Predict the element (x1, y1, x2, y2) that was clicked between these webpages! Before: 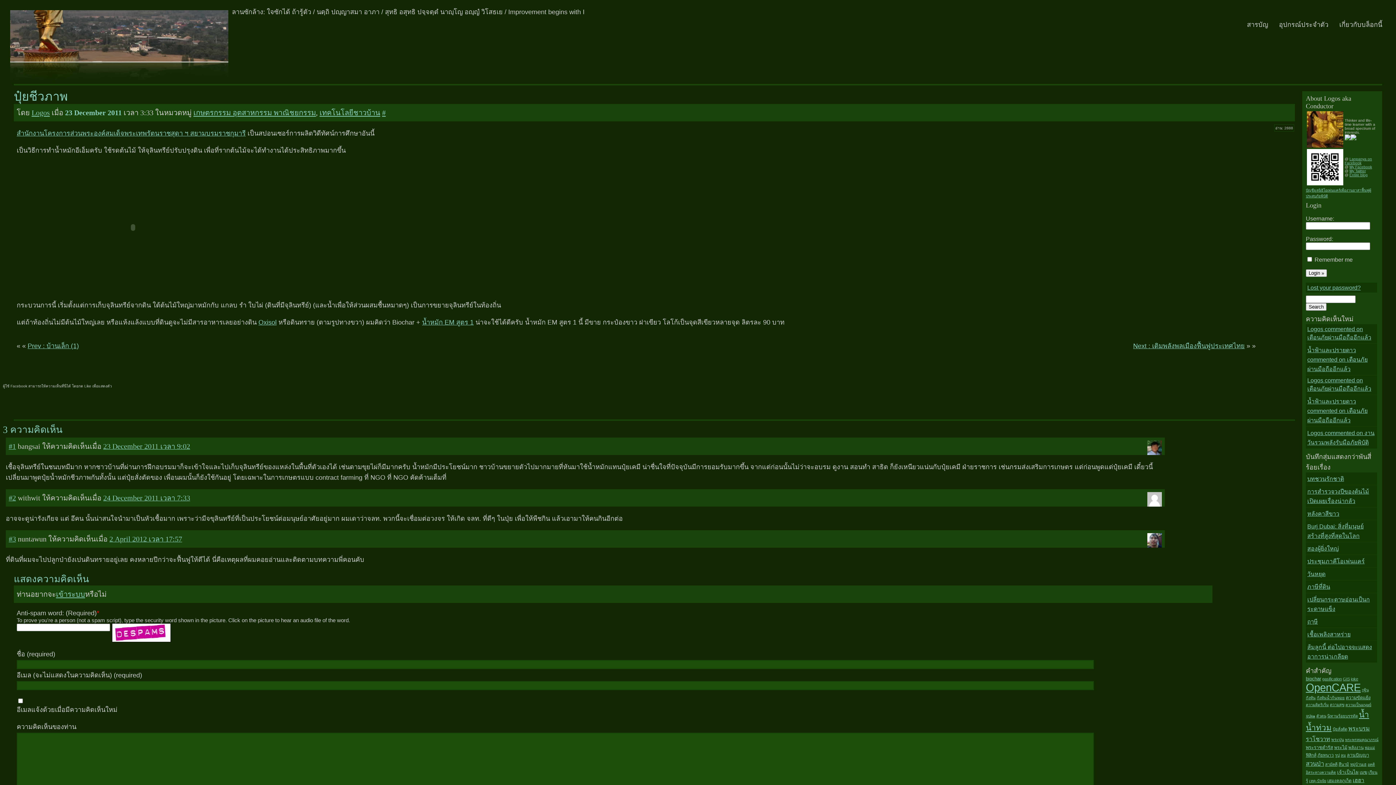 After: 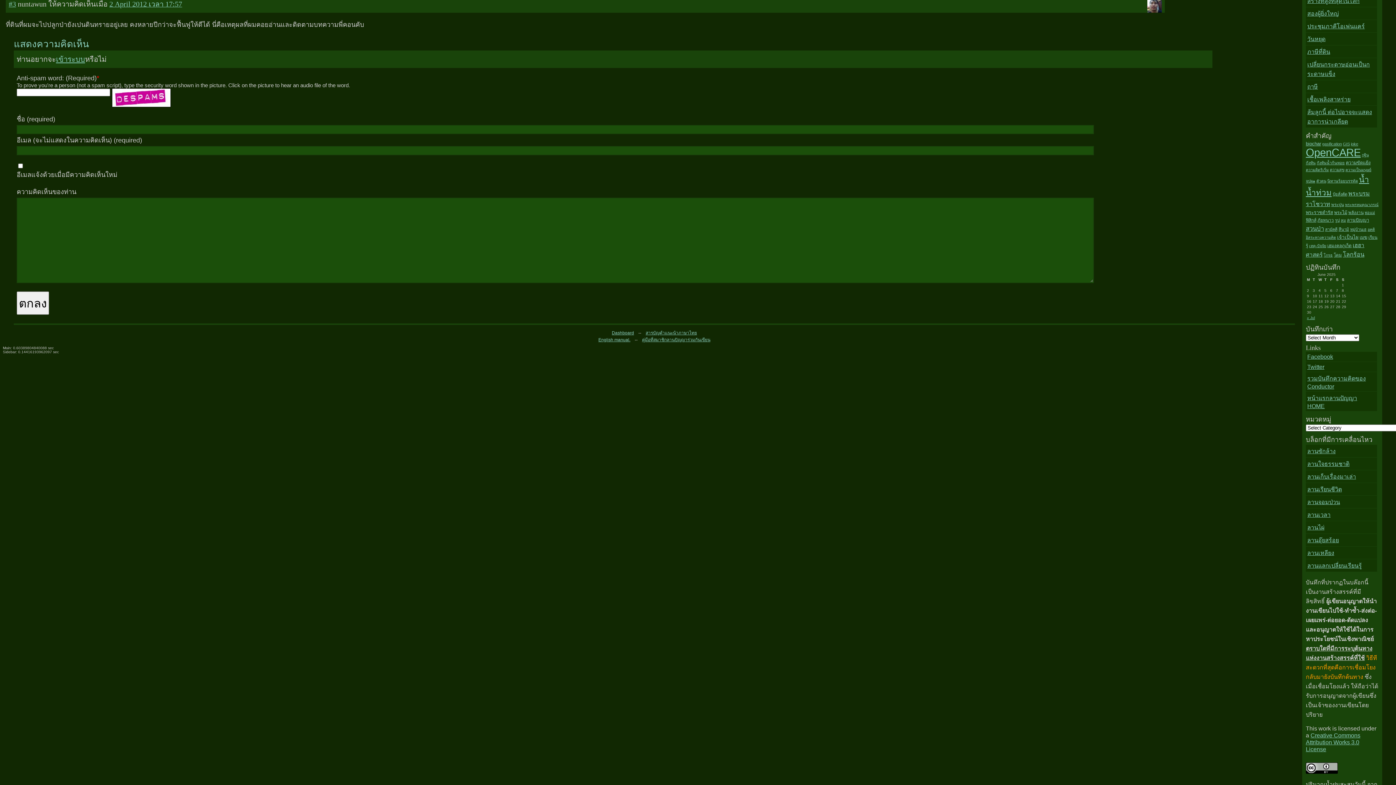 Action: label: #3 bbox: (8, 535, 16, 543)